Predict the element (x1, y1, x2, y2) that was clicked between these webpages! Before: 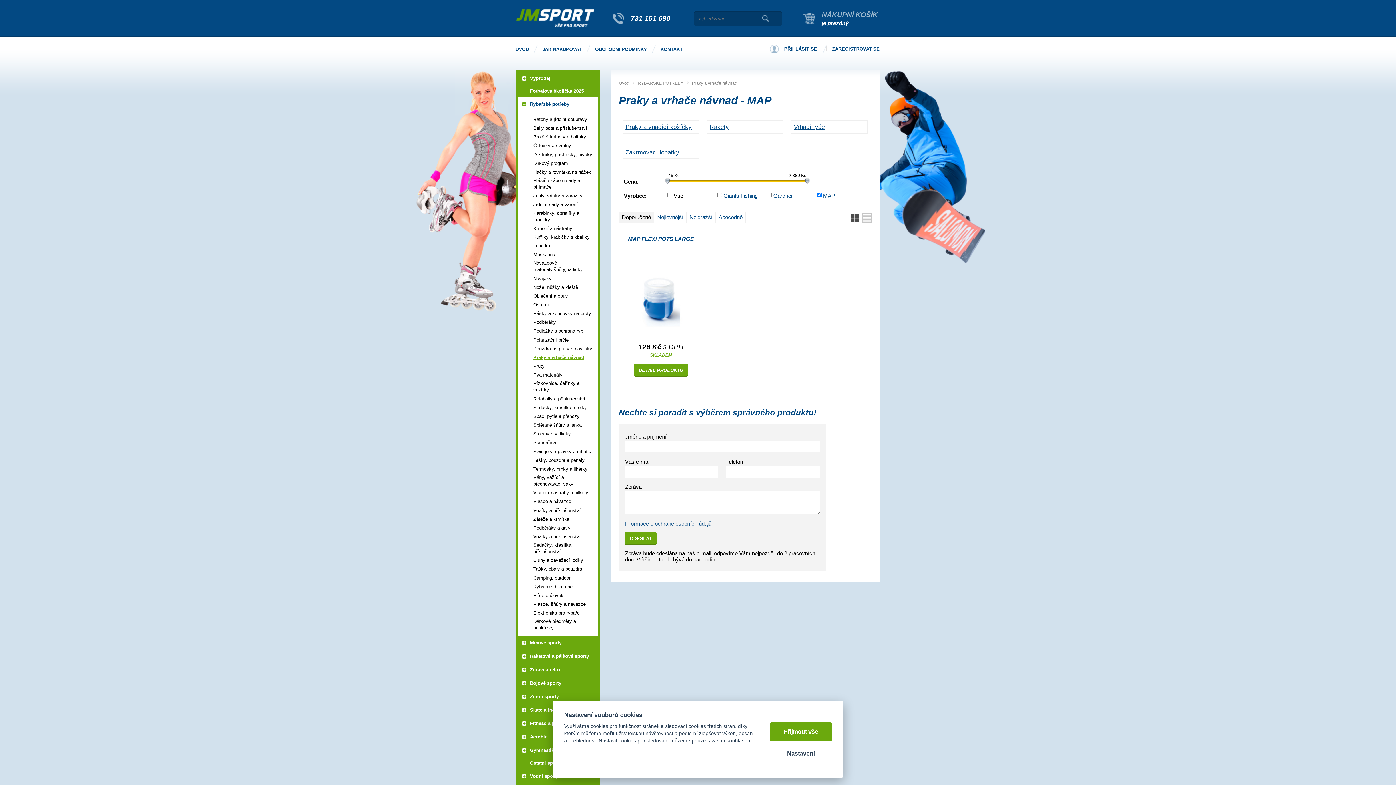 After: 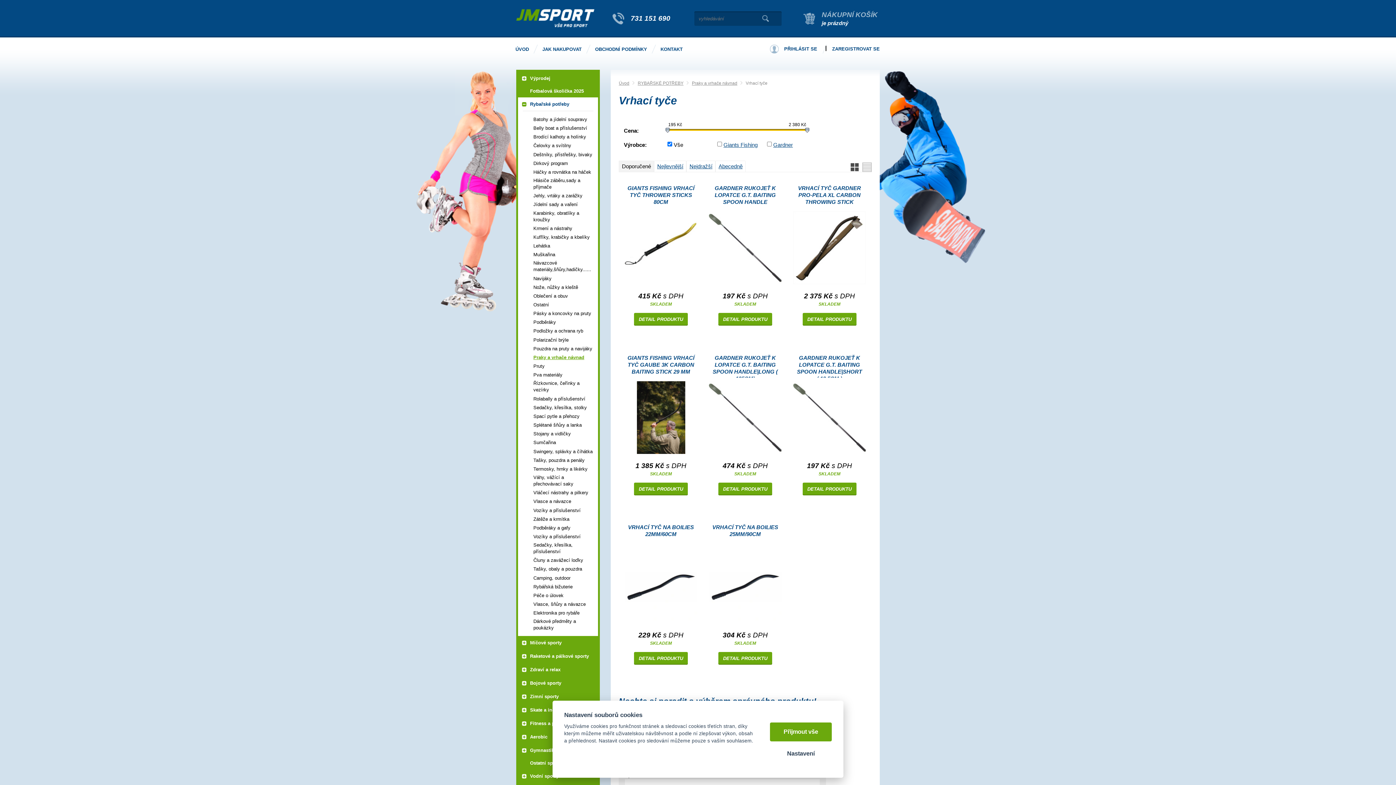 Action: label: Vrhací tyče bbox: (791, 120, 867, 133)